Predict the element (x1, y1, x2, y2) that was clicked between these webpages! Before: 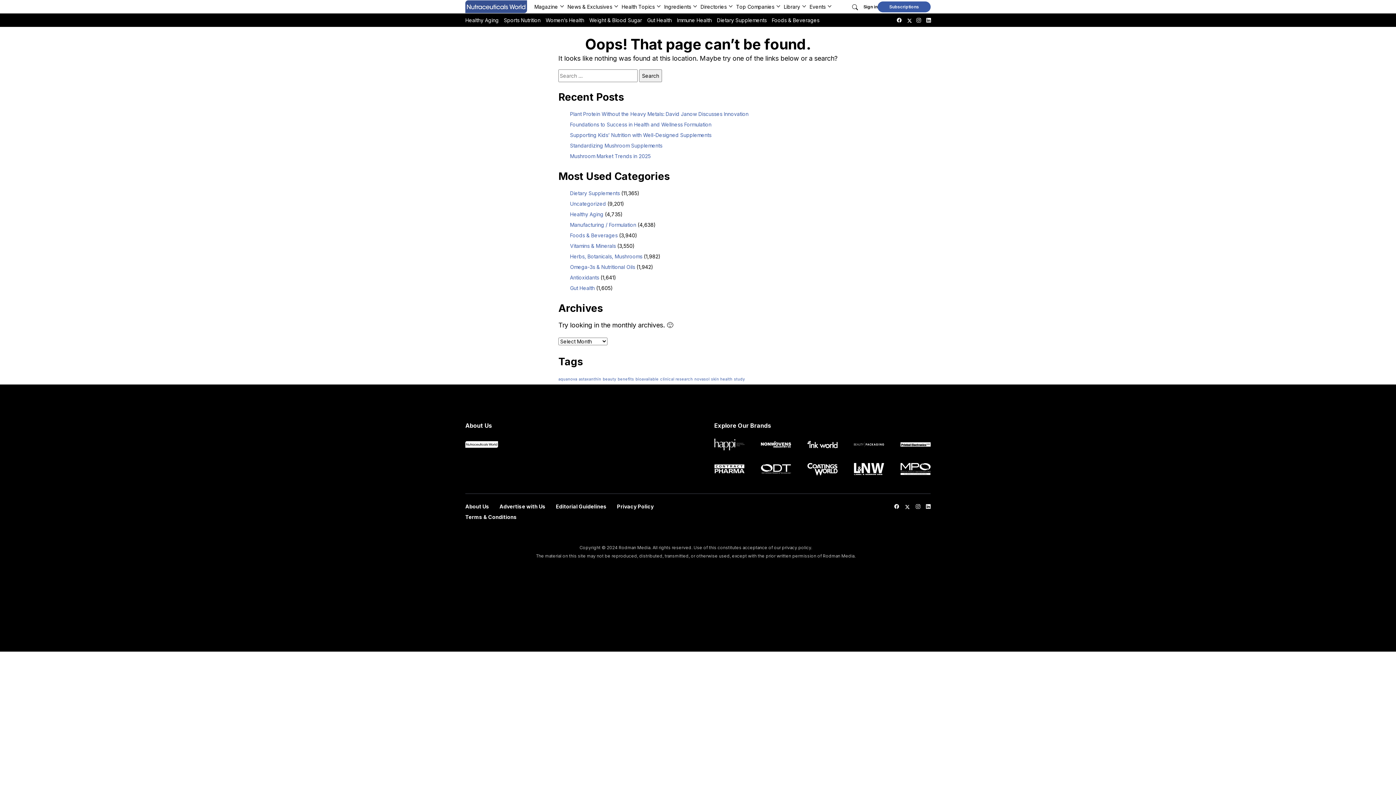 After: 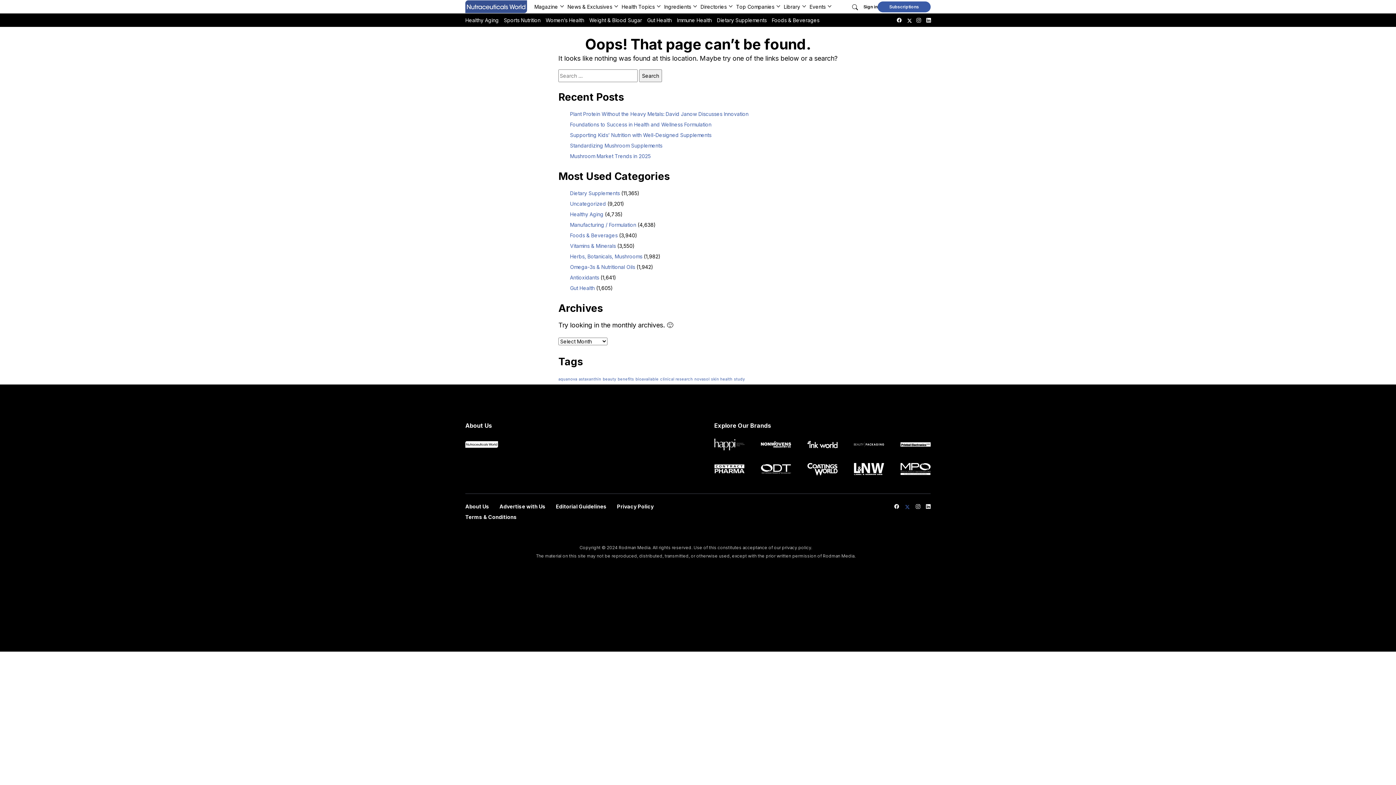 Action: bbox: (904, 503, 910, 509)